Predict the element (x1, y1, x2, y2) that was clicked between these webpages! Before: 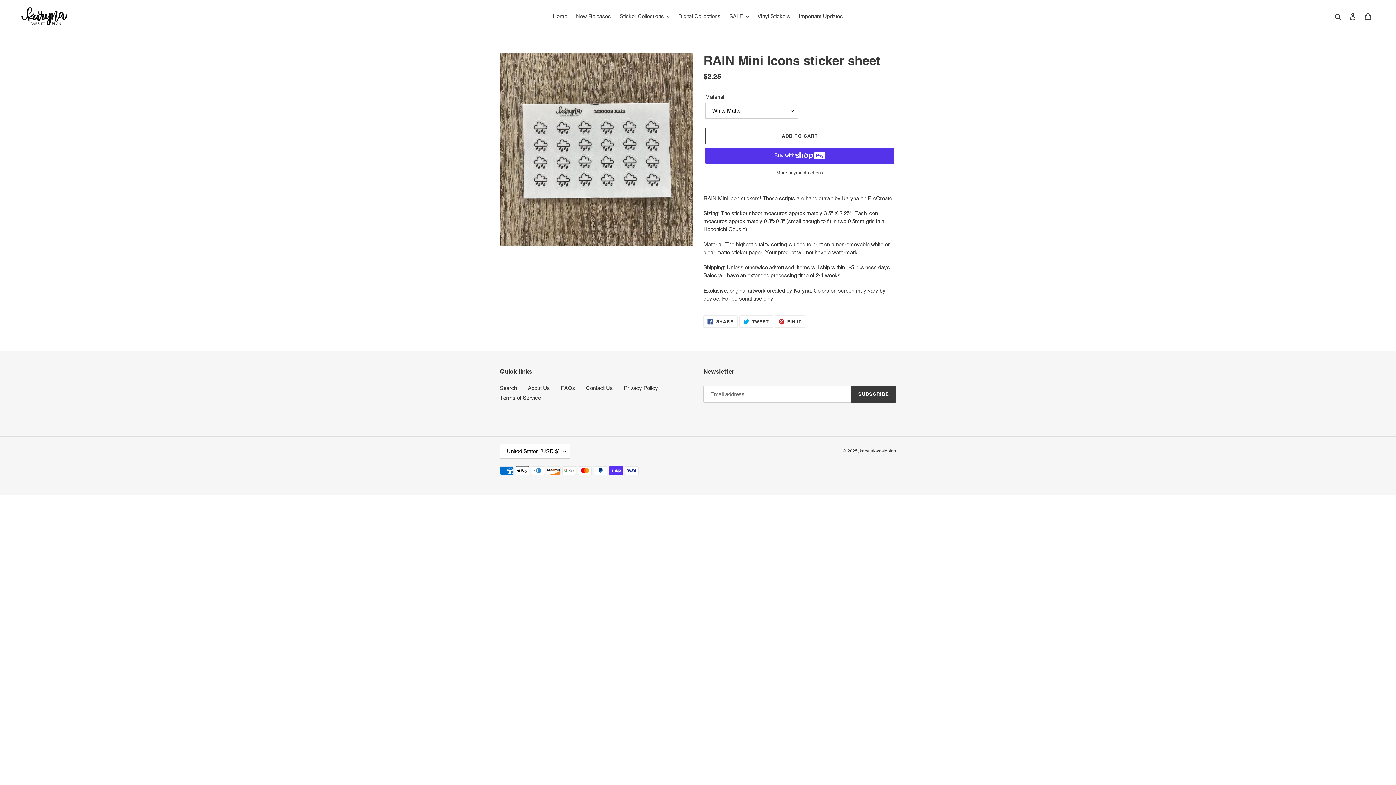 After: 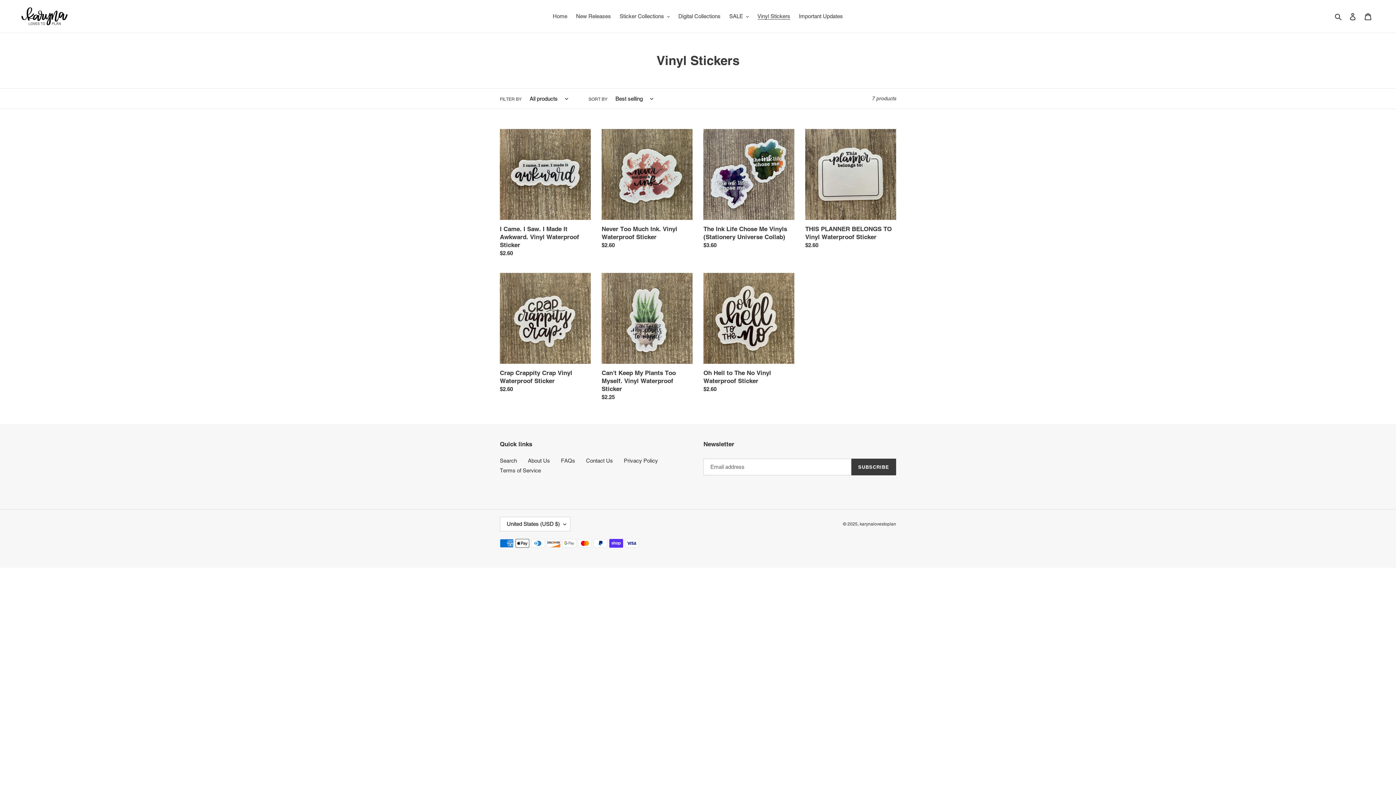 Action: bbox: (754, 11, 794, 21) label: Vinyl Stickers